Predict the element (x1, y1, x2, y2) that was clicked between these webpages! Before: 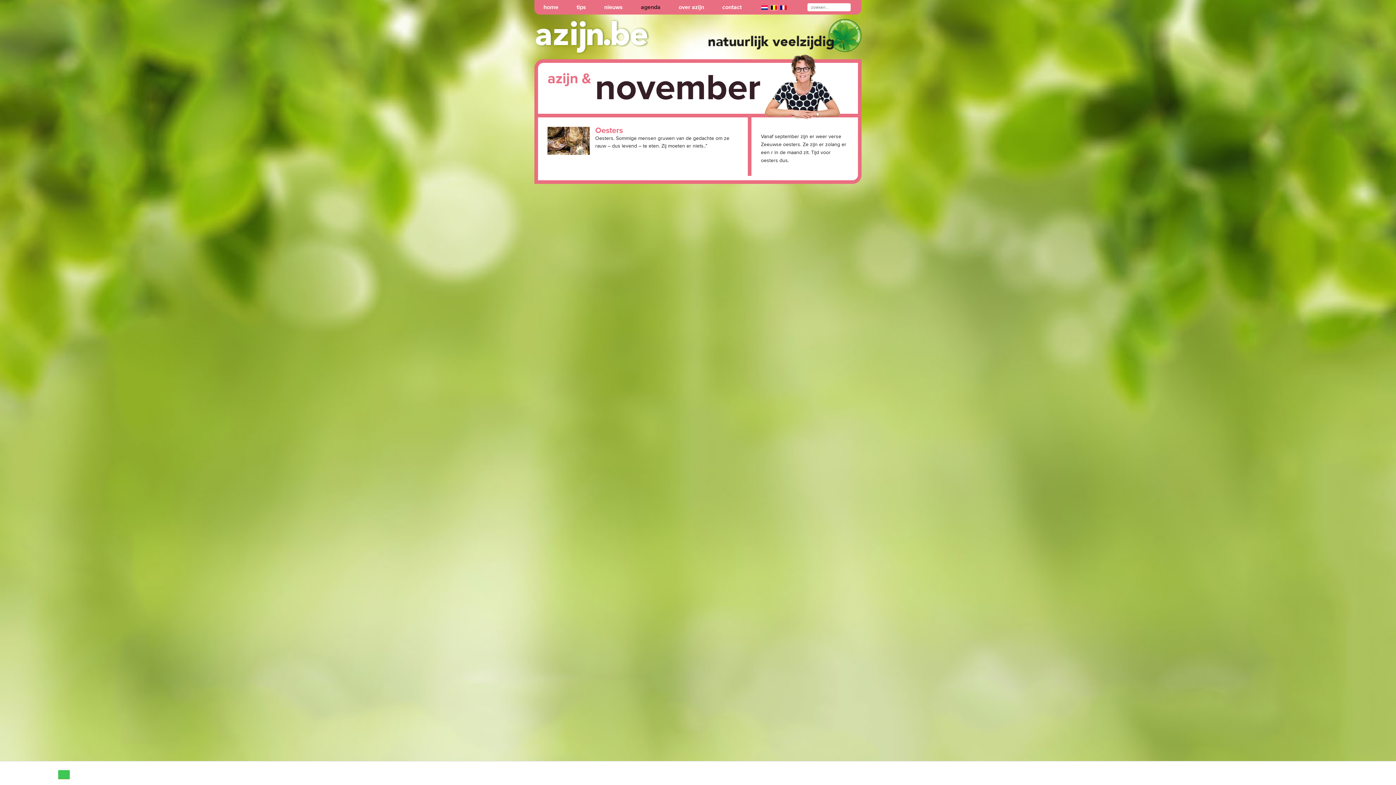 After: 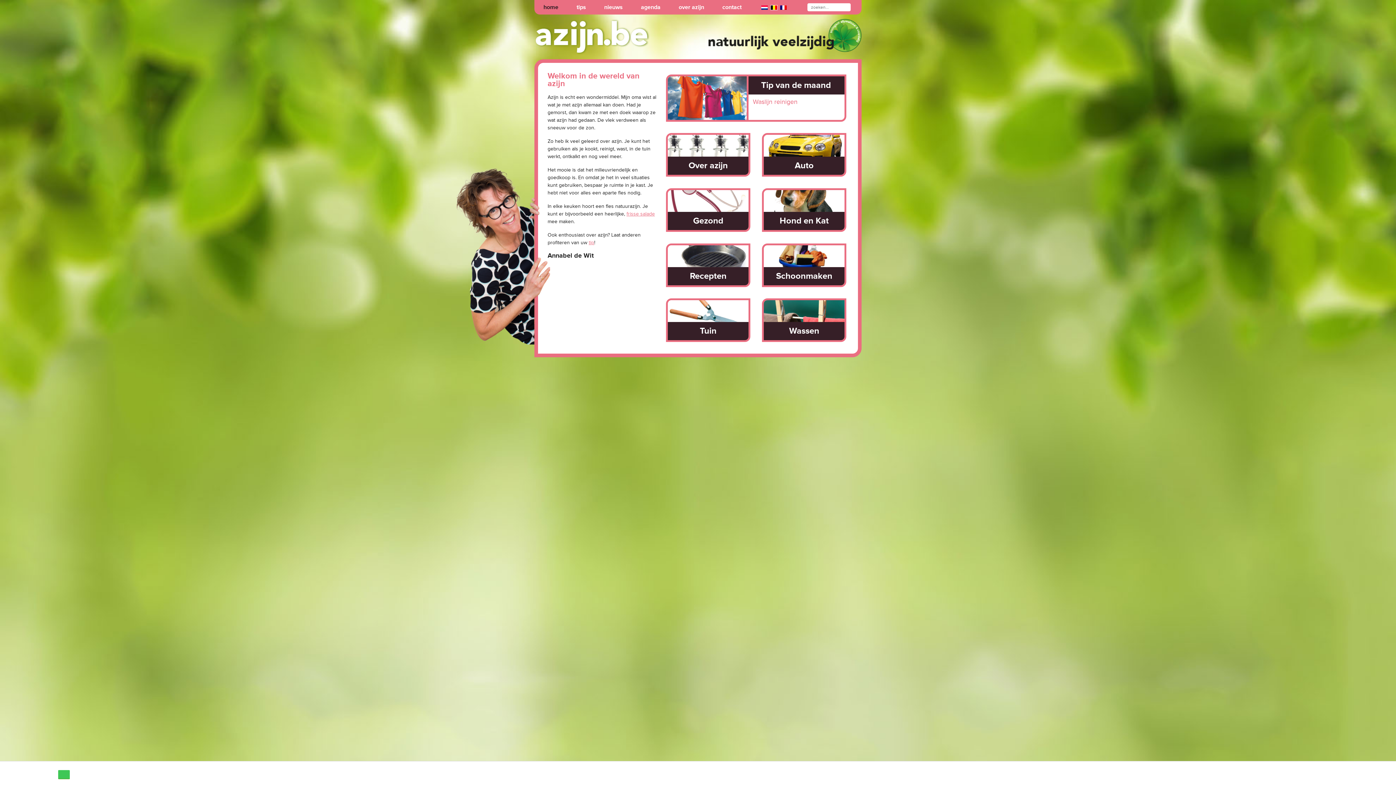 Action: bbox: (534, 18, 649, 57)